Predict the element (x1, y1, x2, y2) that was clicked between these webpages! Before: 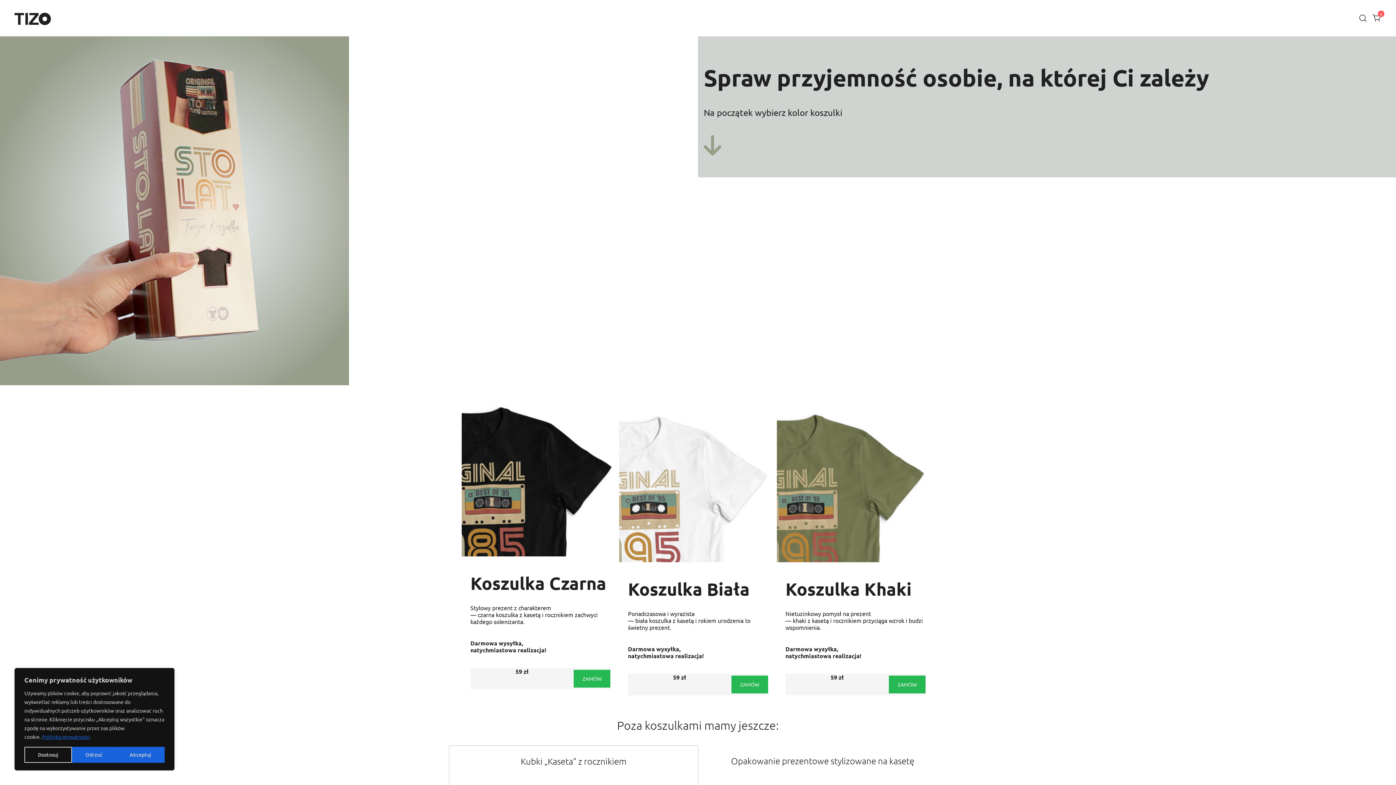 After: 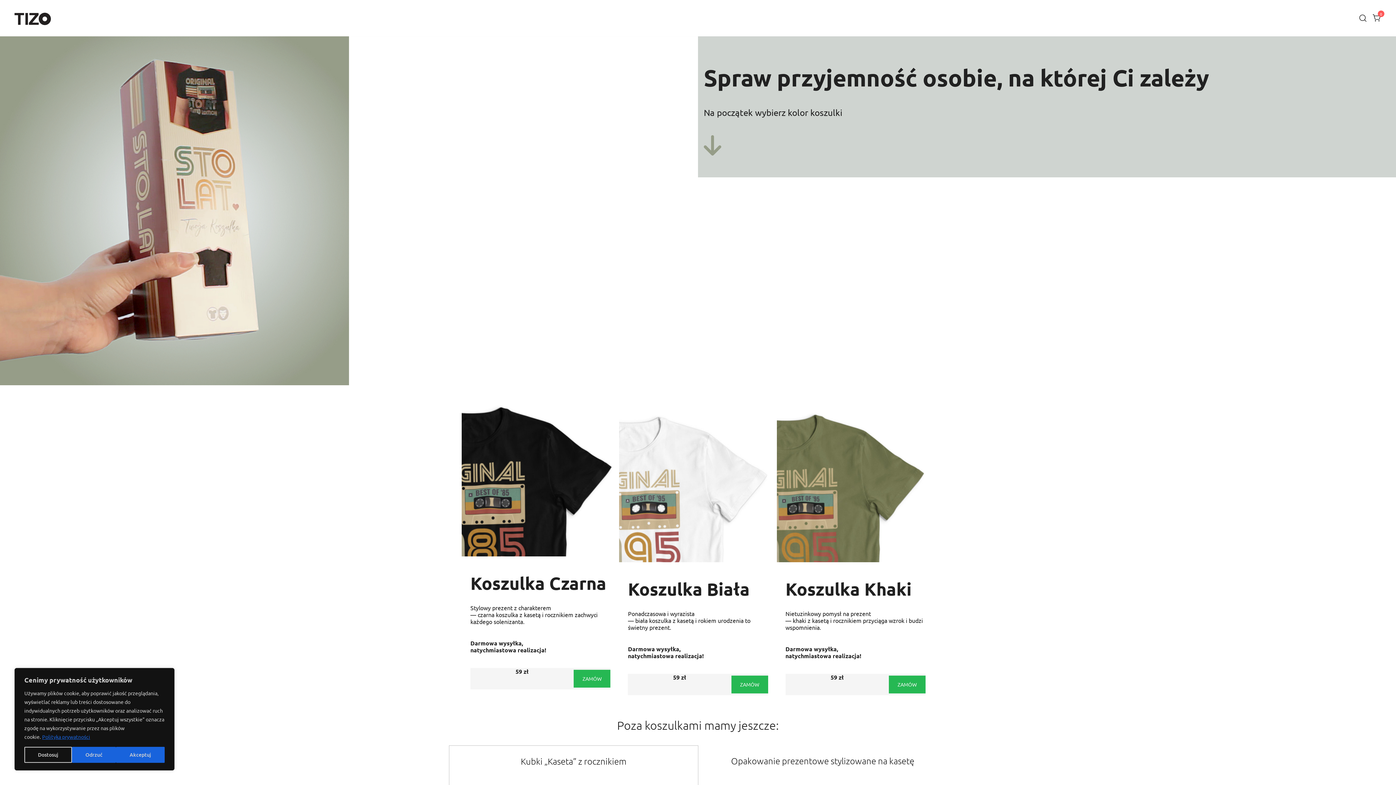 Action: bbox: (14, 12, 50, 24)